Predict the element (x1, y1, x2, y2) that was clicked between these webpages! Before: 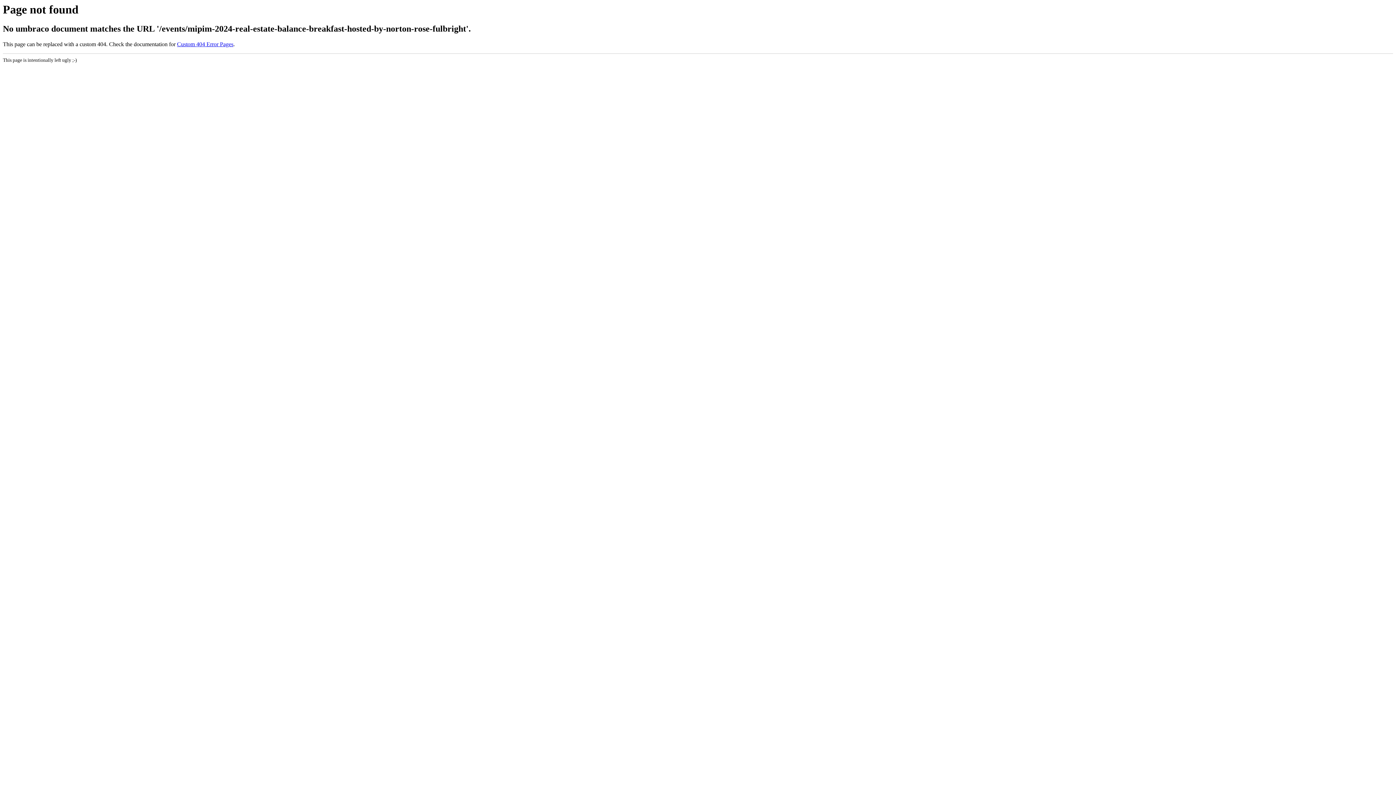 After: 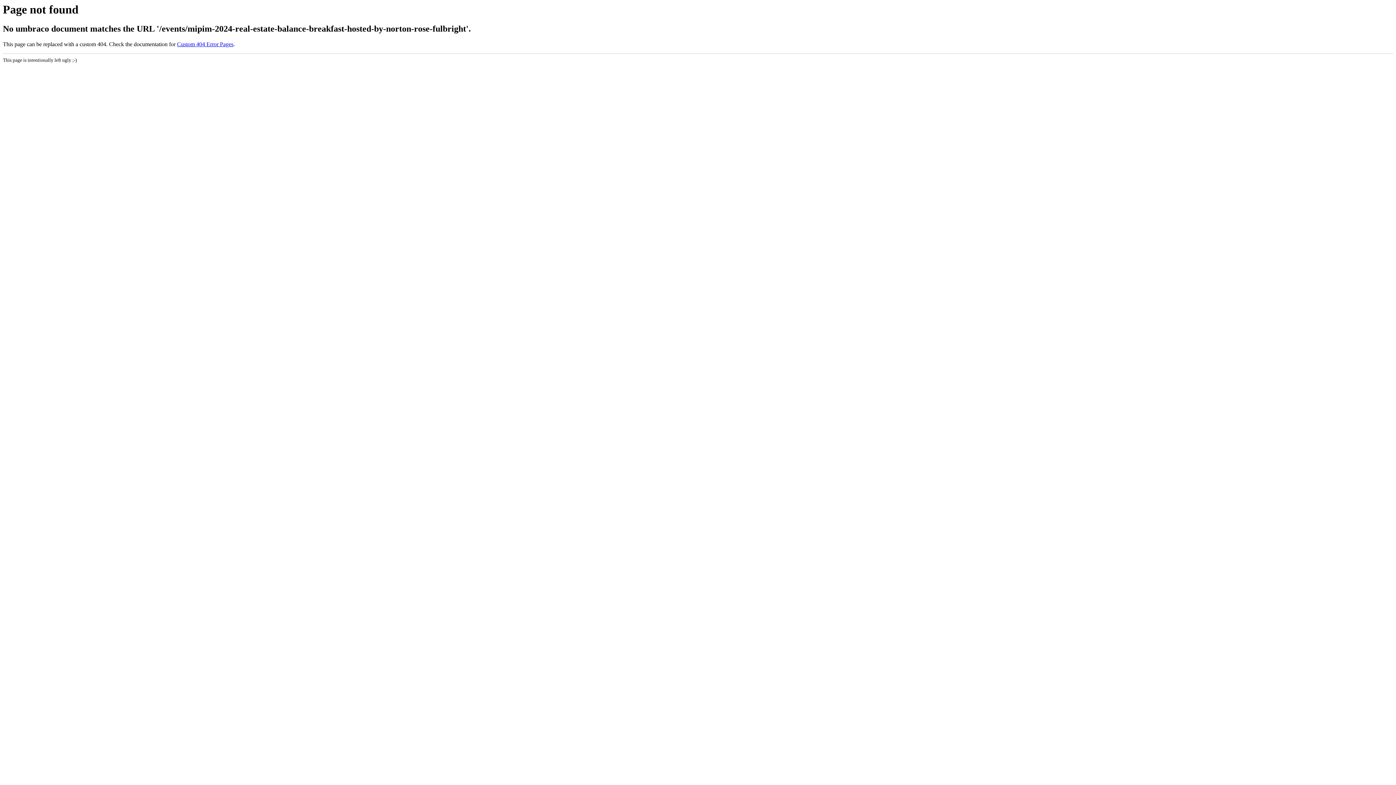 Action: bbox: (177, 41, 233, 47) label: Custom 404 Error Pages